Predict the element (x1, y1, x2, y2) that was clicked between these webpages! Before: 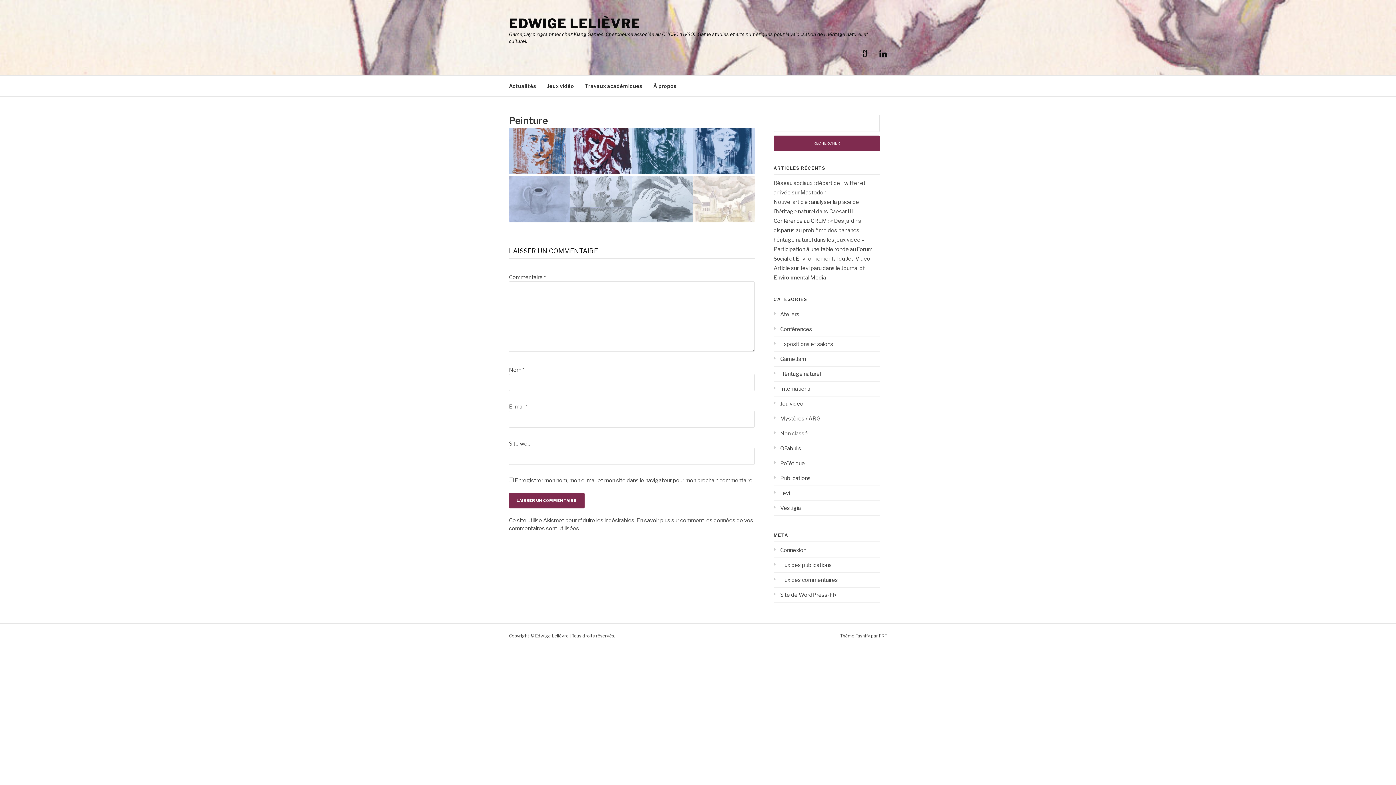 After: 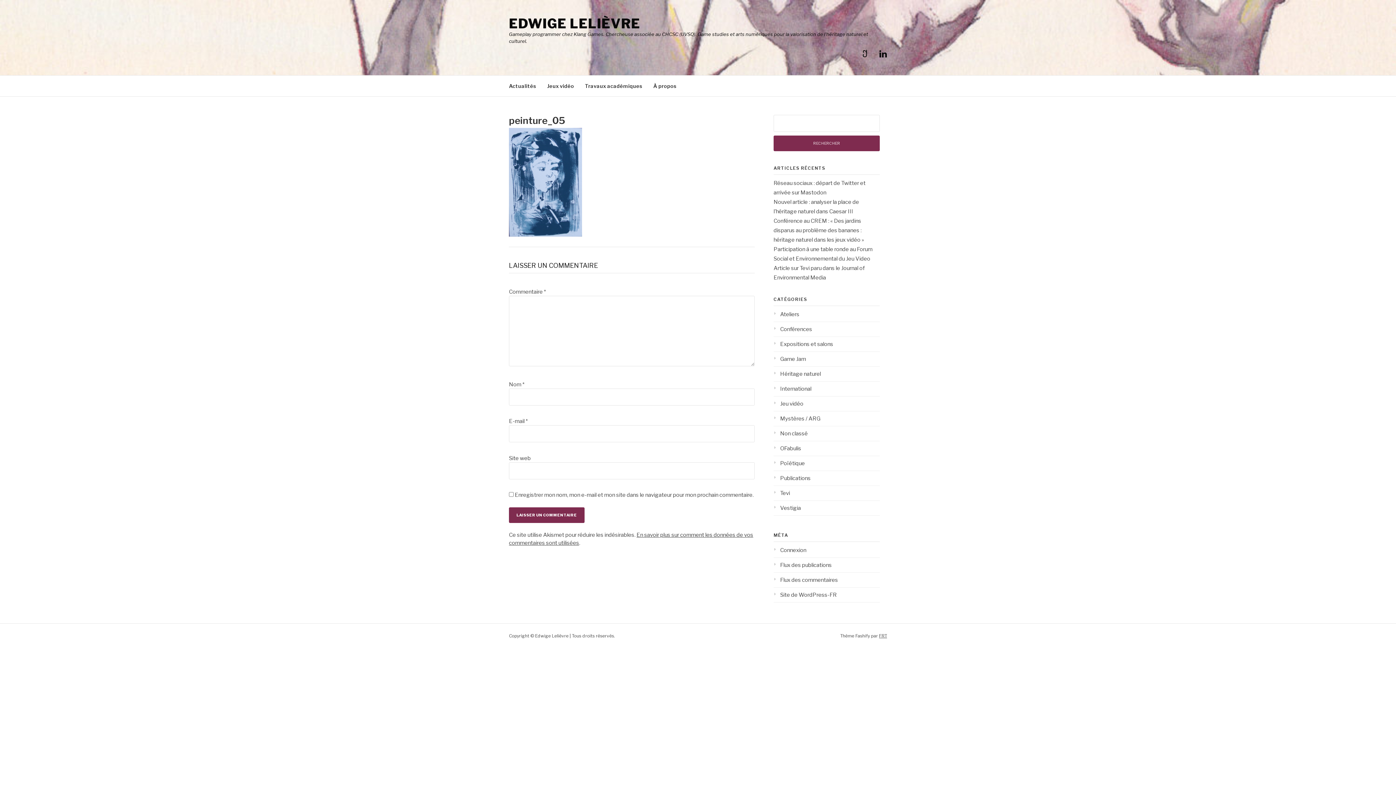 Action: bbox: (693, 169, 754, 175)